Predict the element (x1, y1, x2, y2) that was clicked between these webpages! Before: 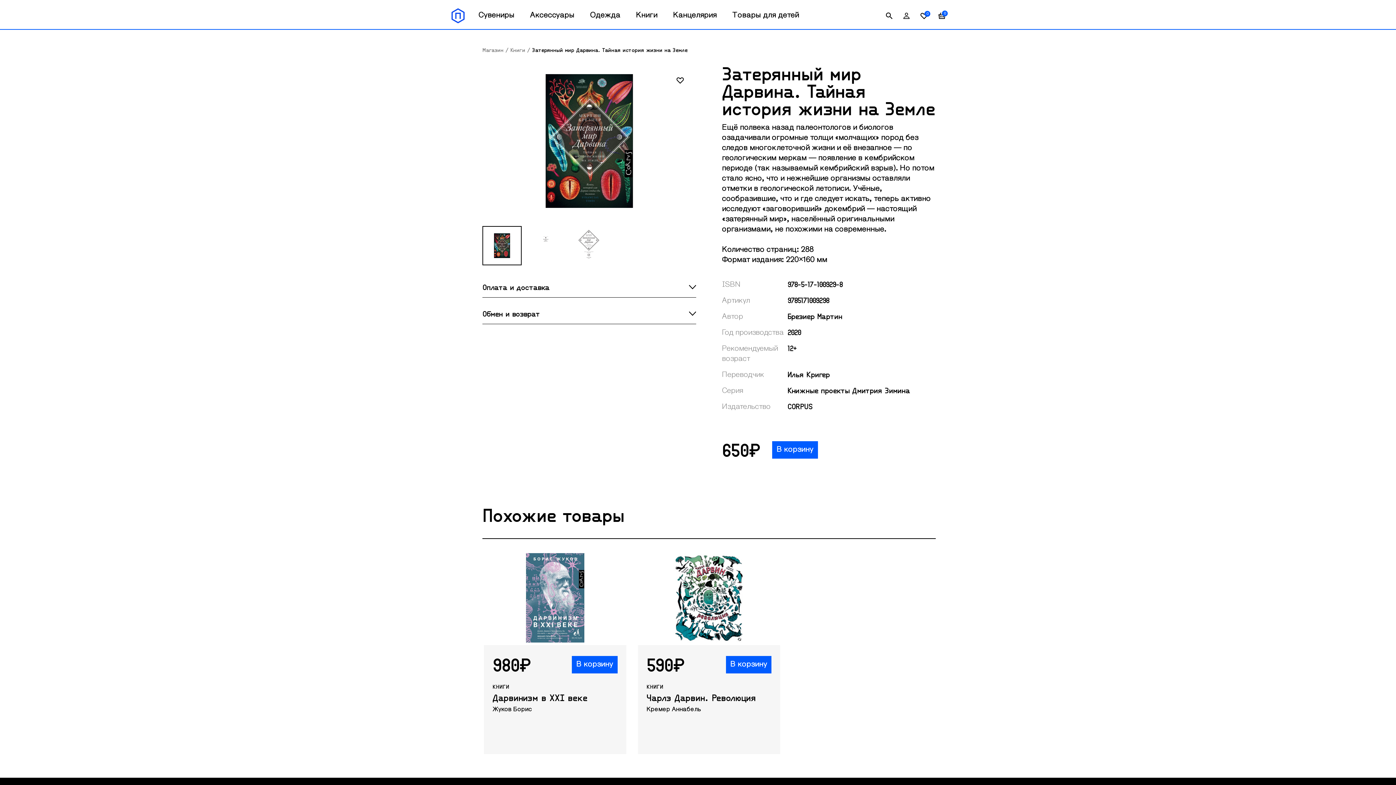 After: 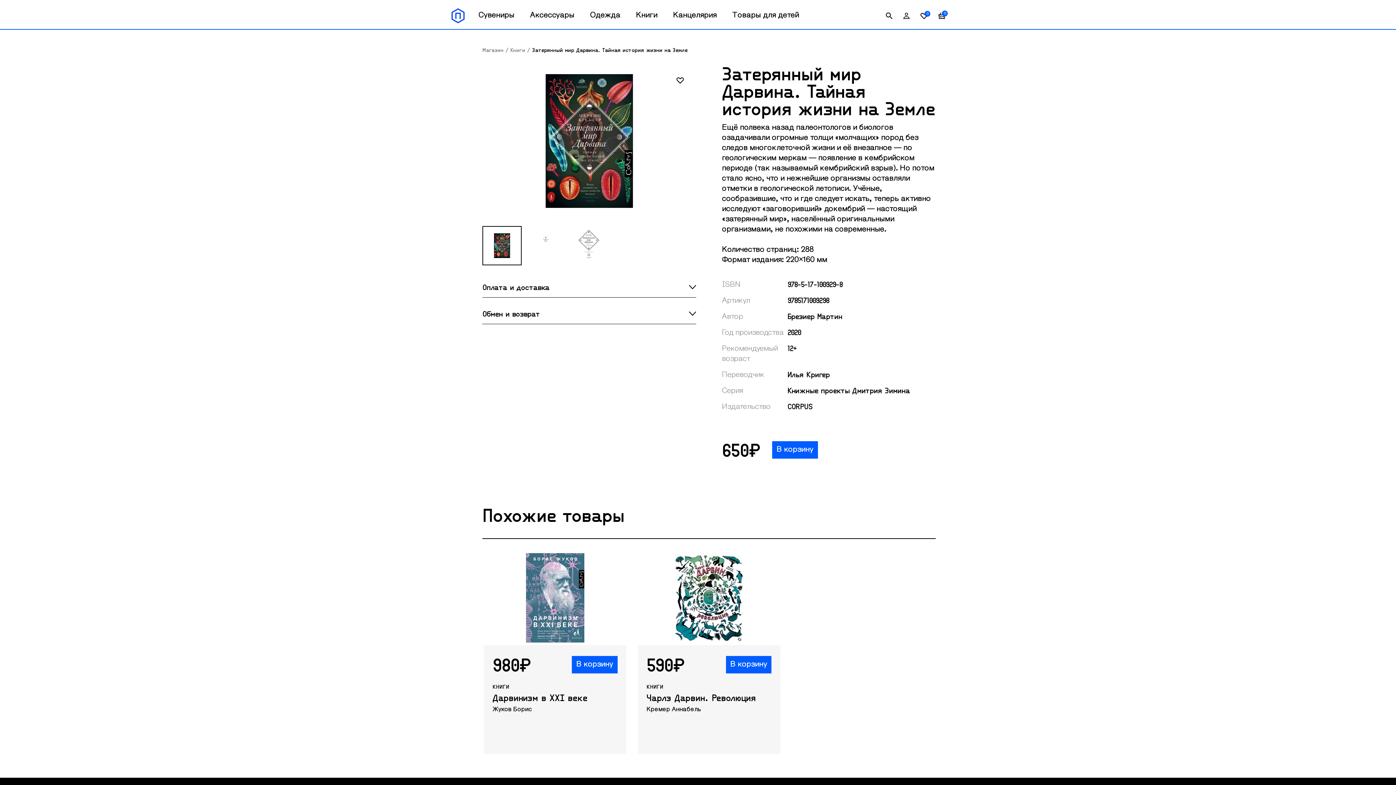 Action: label: Оплата и доставка bbox: (482, 282, 696, 297)